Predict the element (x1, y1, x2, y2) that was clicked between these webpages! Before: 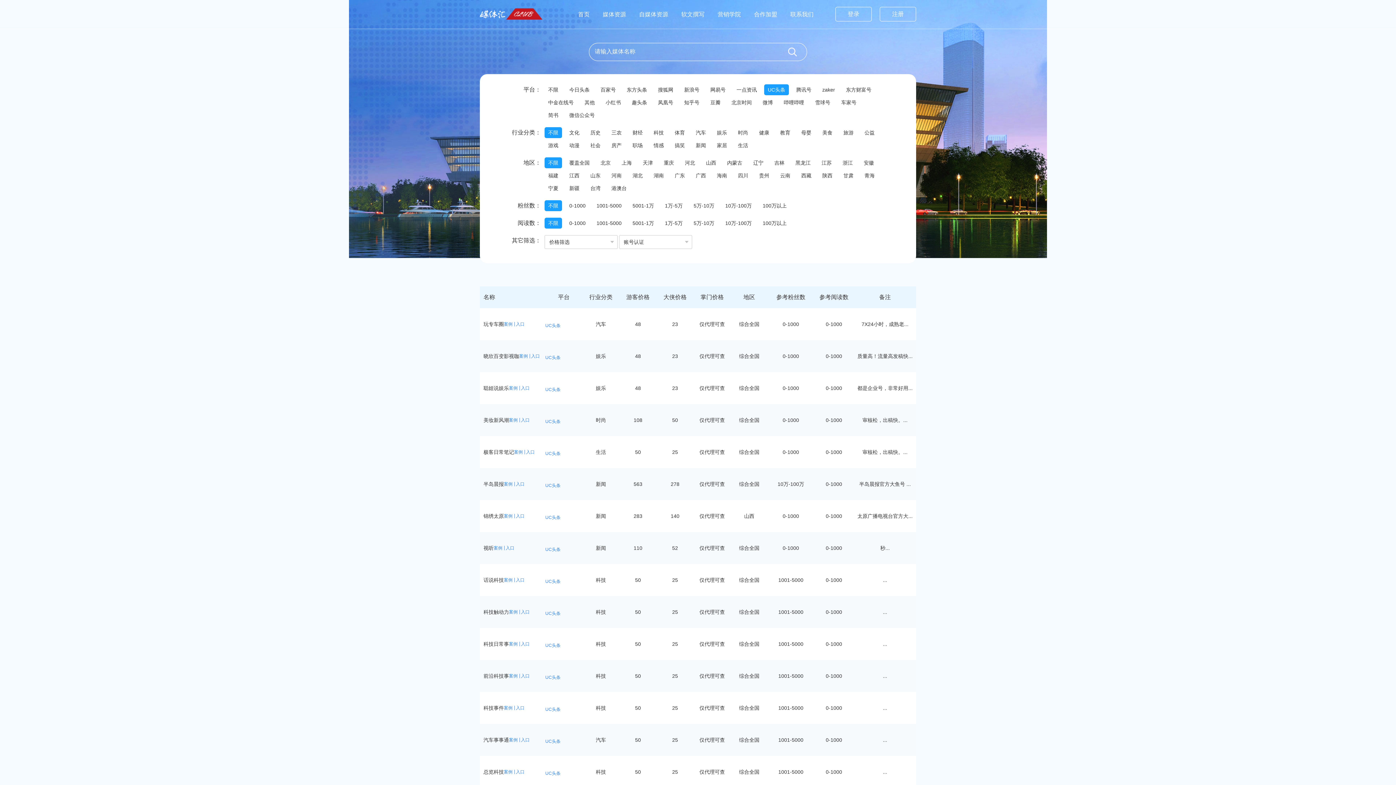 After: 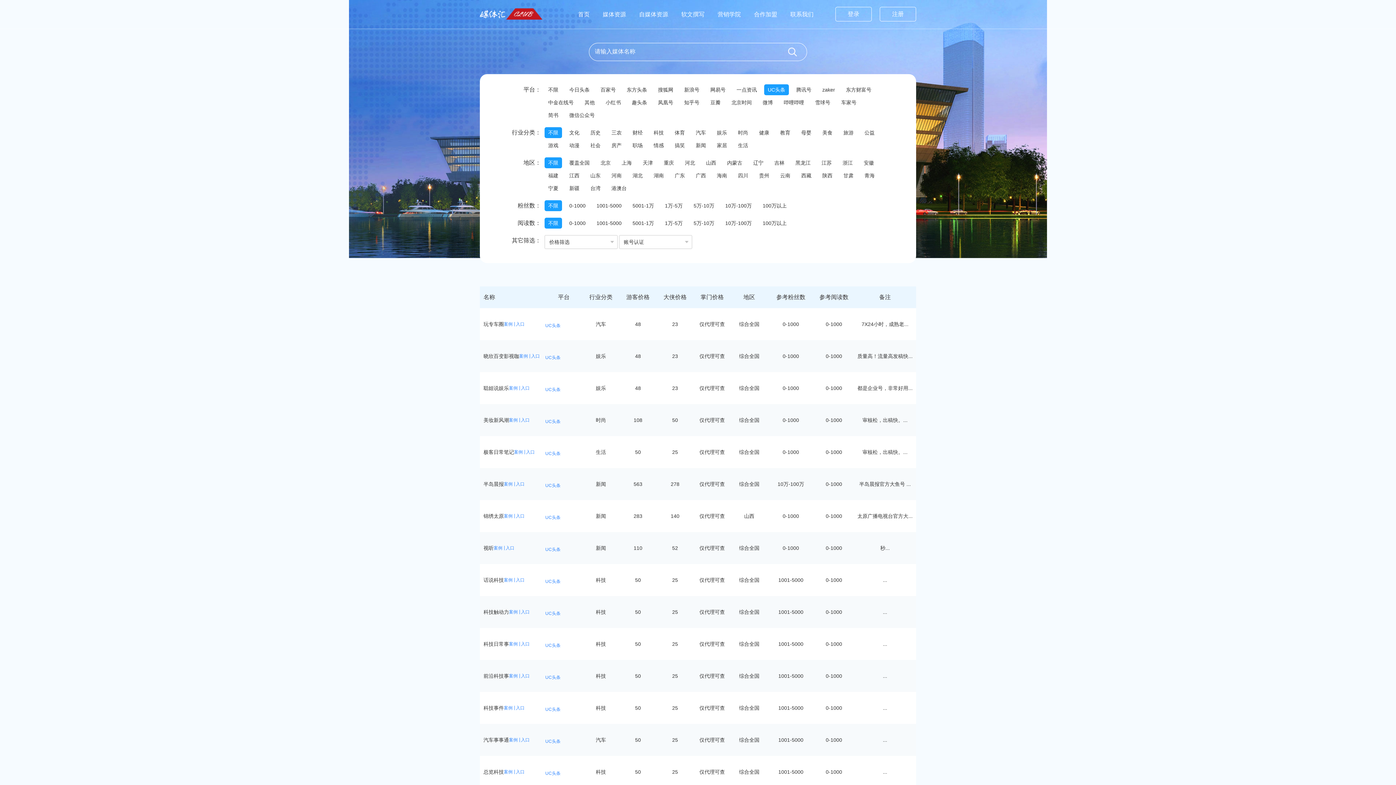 Action: bbox: (521, 738, 529, 742) label: 入口